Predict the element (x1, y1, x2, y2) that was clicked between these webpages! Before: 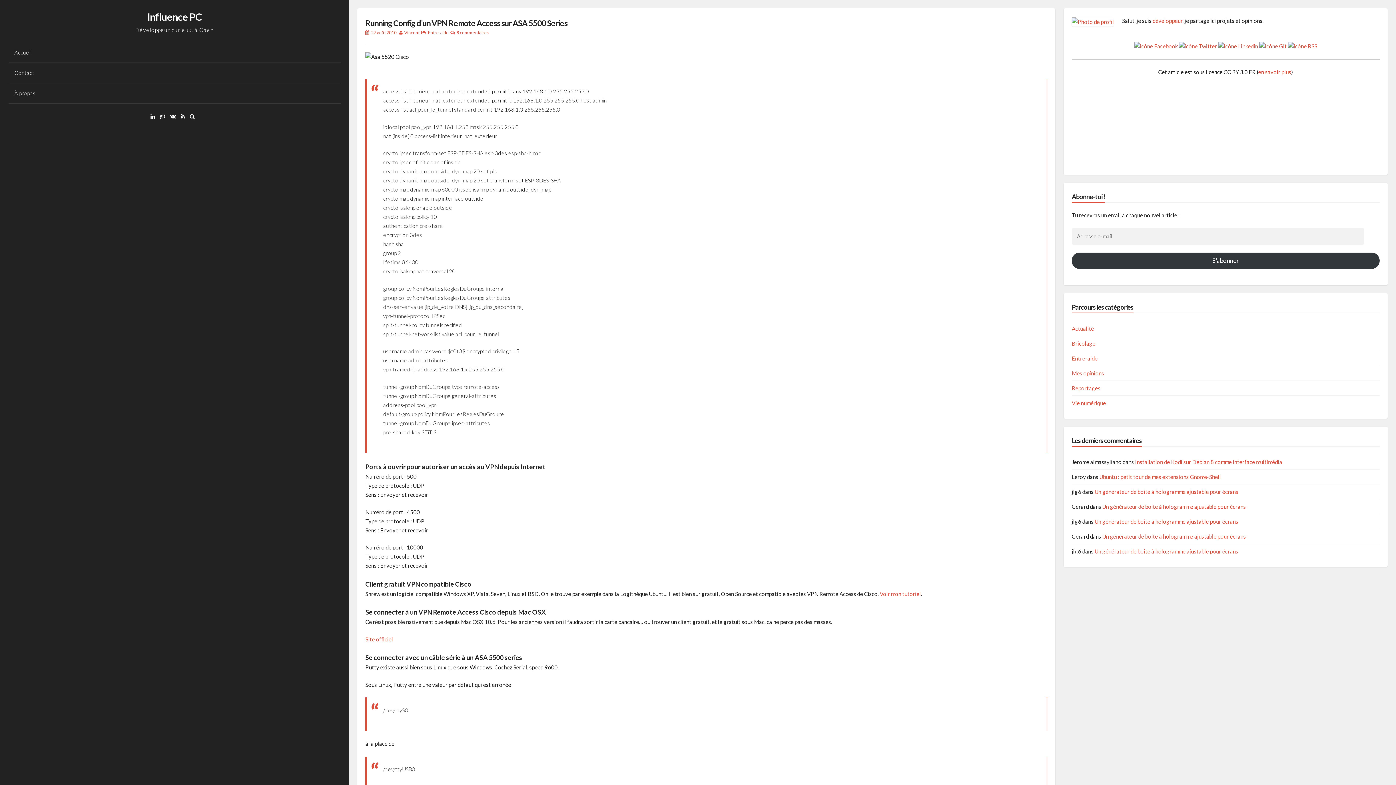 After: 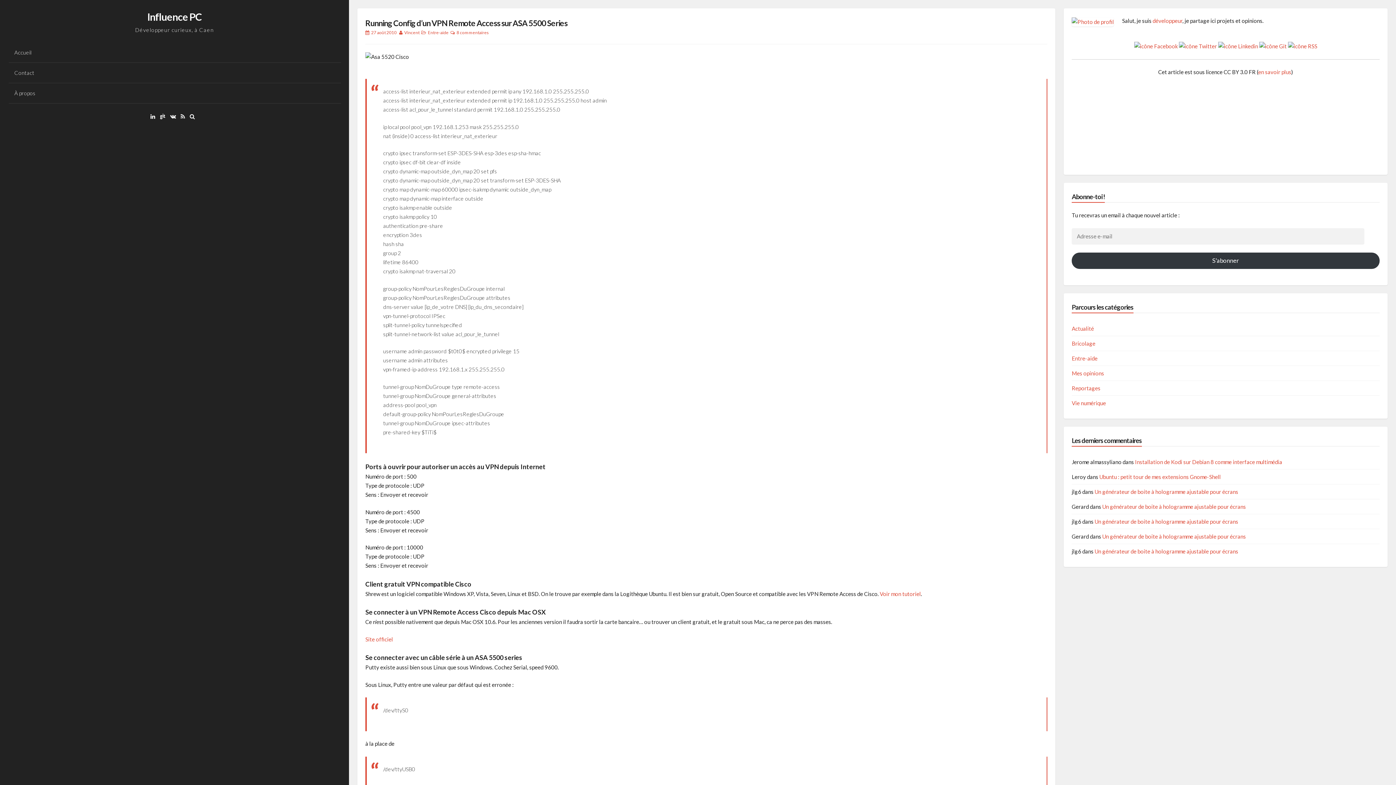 Action: bbox: (170, 112, 179, 119)